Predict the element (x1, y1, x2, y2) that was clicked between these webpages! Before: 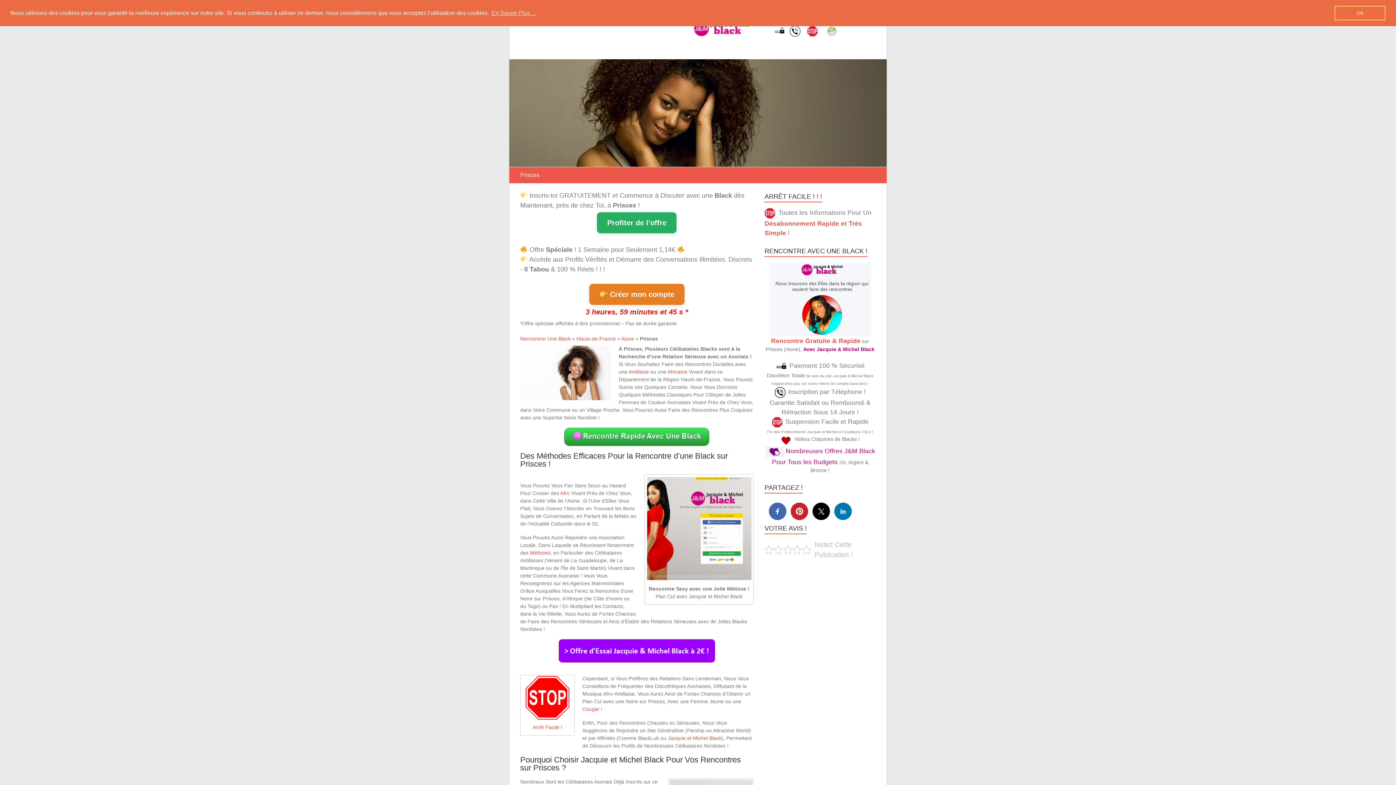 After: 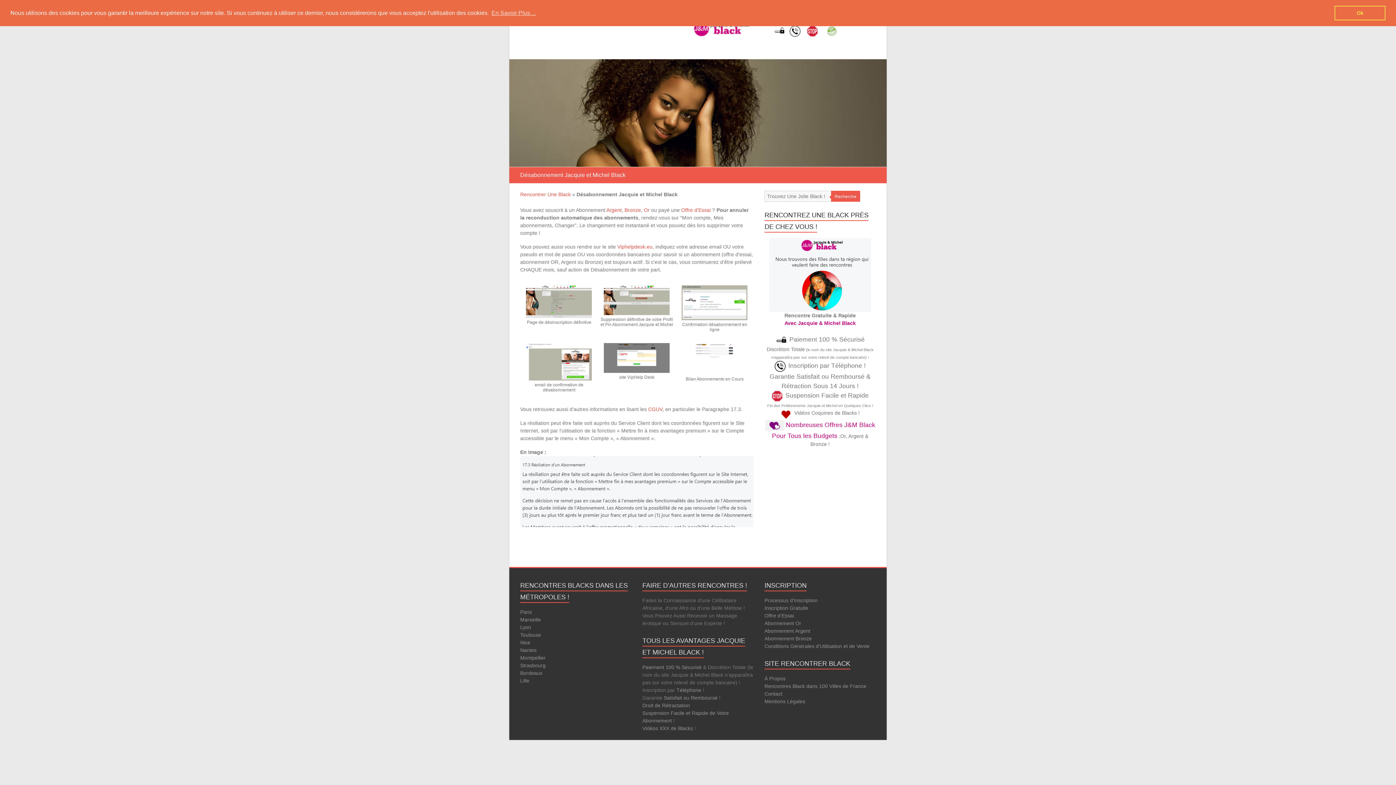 Action: bbox: (532, 724, 559, 730) label: Arrêt Facile